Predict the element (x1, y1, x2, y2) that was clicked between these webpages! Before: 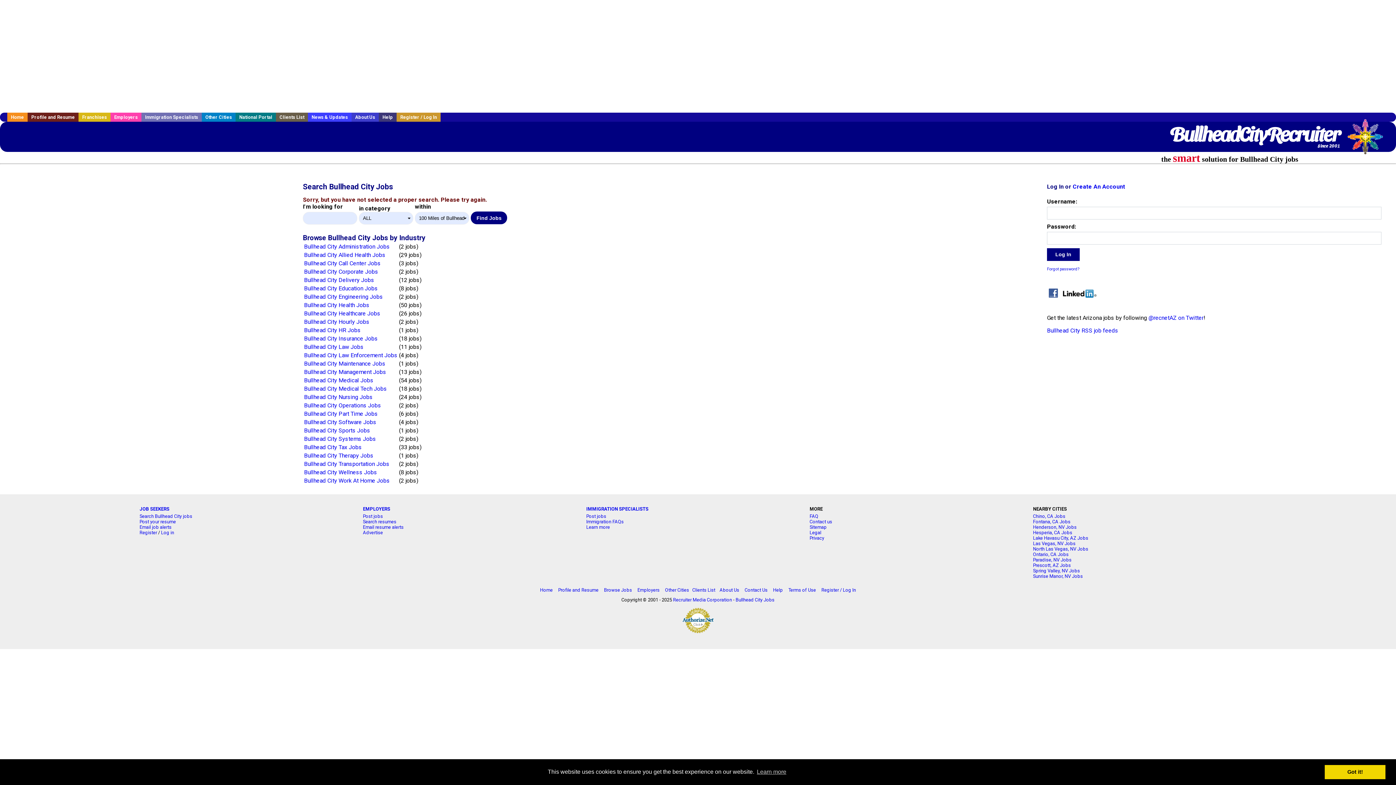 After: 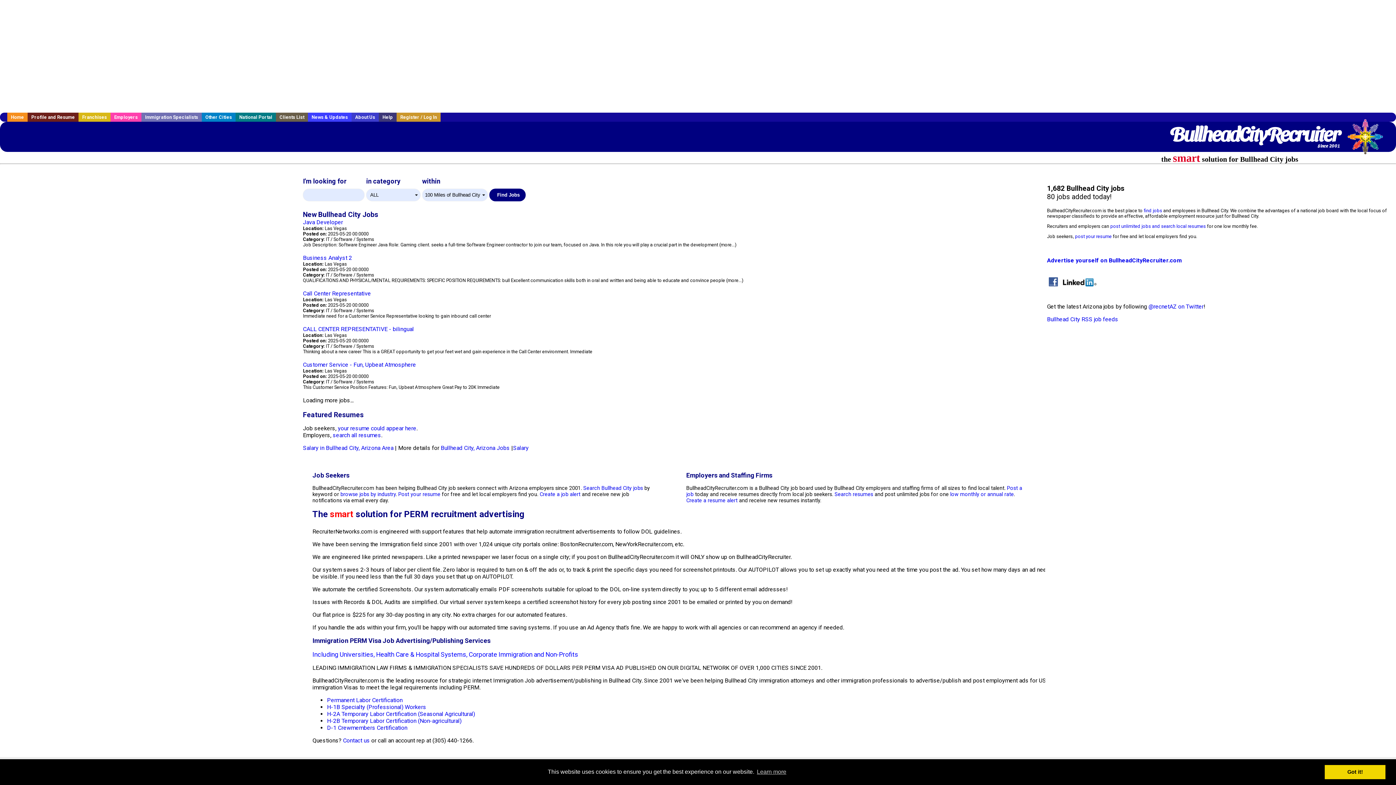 Action: label: Bullhead City Jobs bbox: (735, 597, 774, 603)